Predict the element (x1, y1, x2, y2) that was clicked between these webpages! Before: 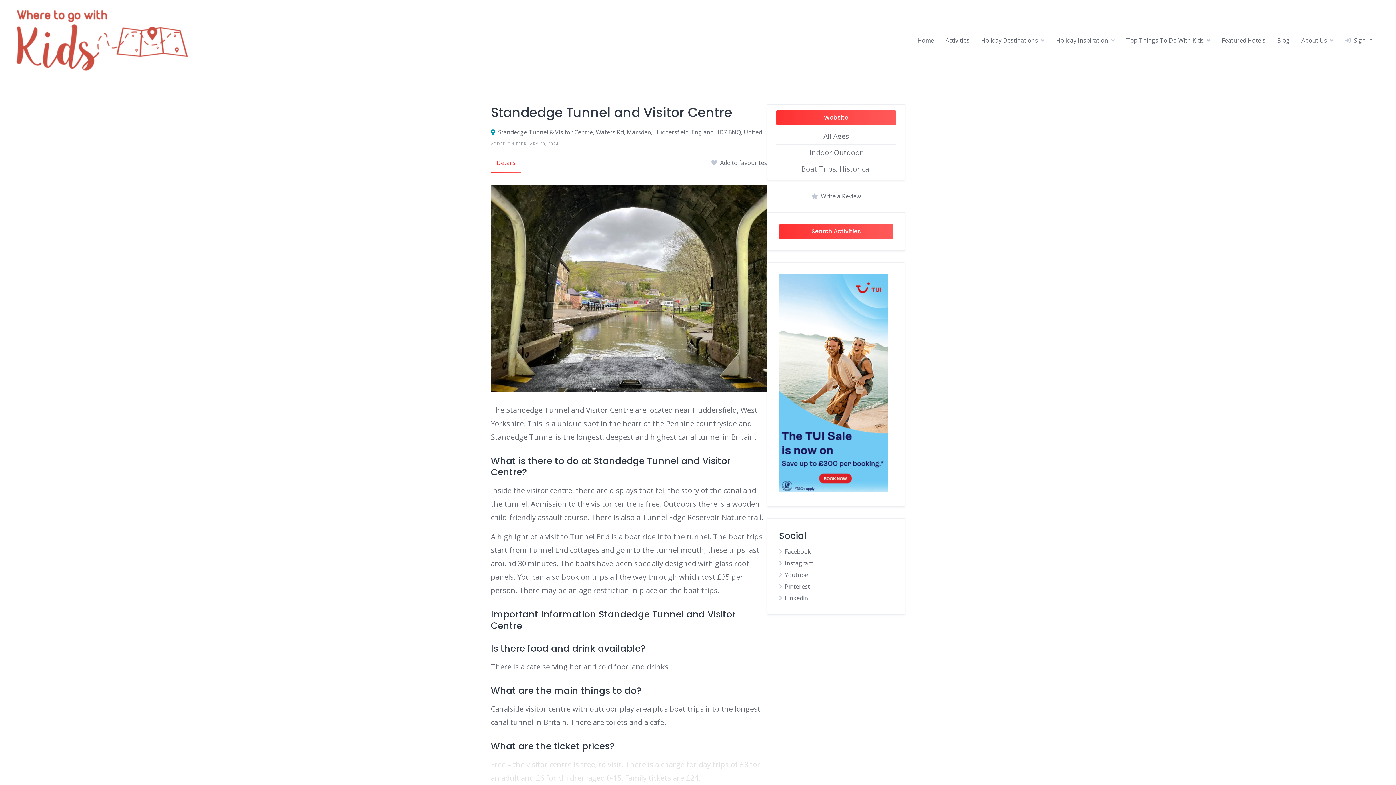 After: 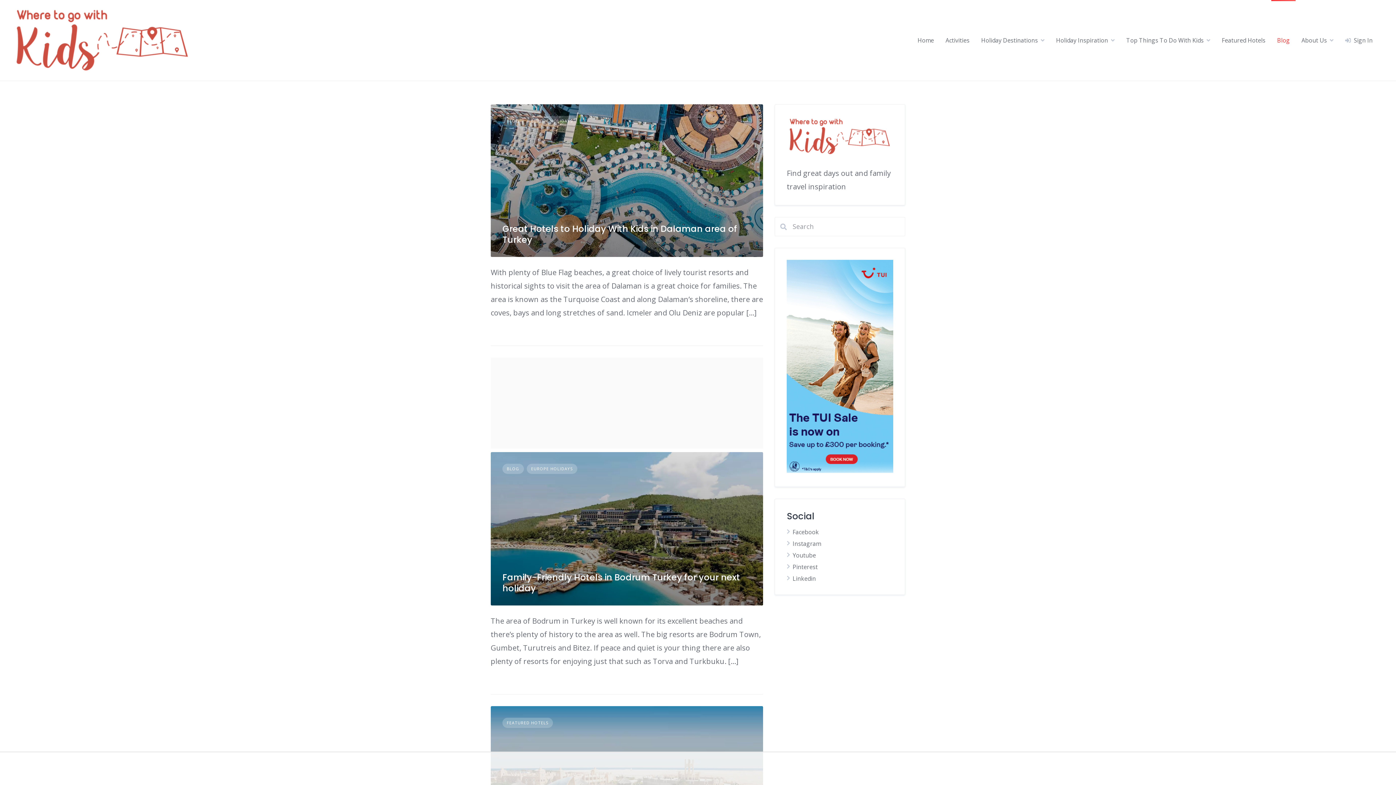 Action: bbox: (1277, 36, 1290, 44) label: Blog